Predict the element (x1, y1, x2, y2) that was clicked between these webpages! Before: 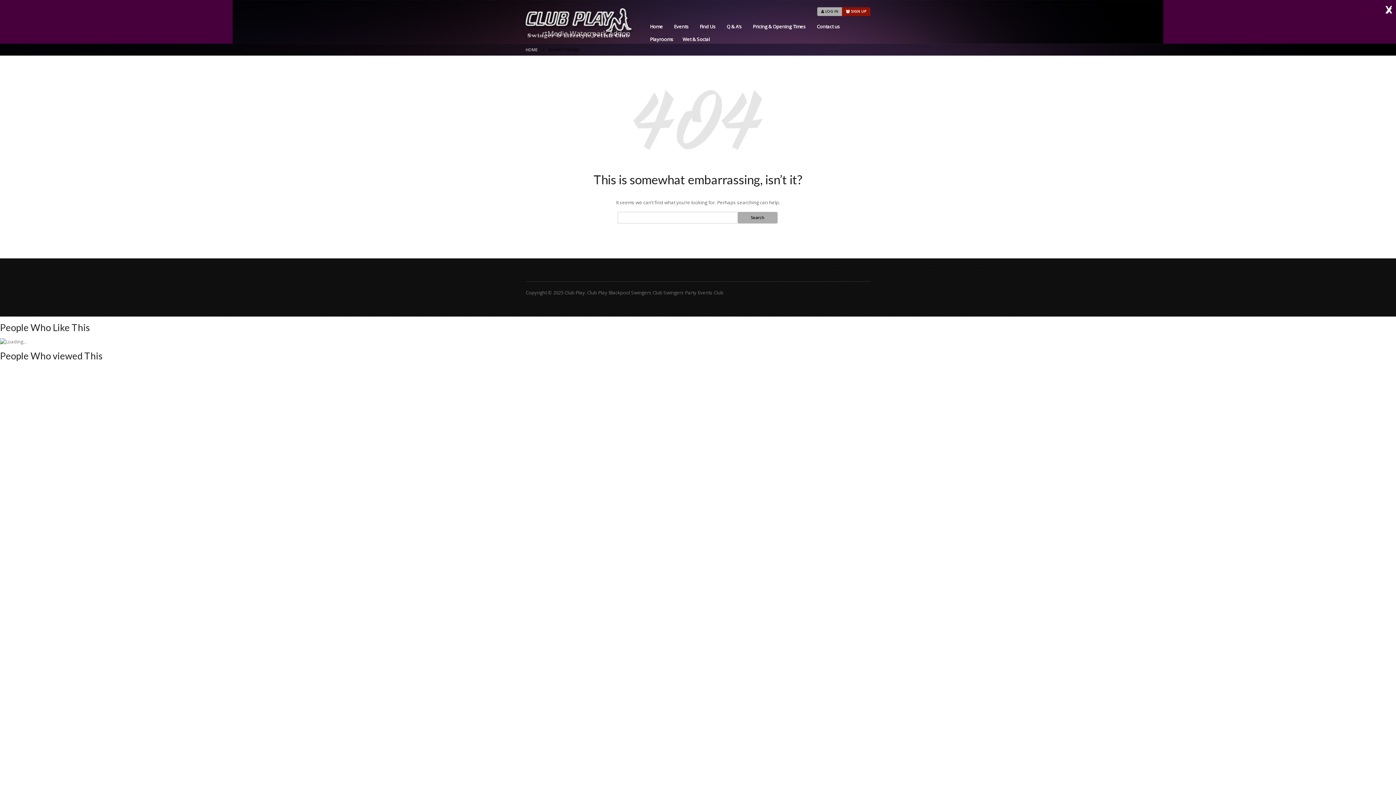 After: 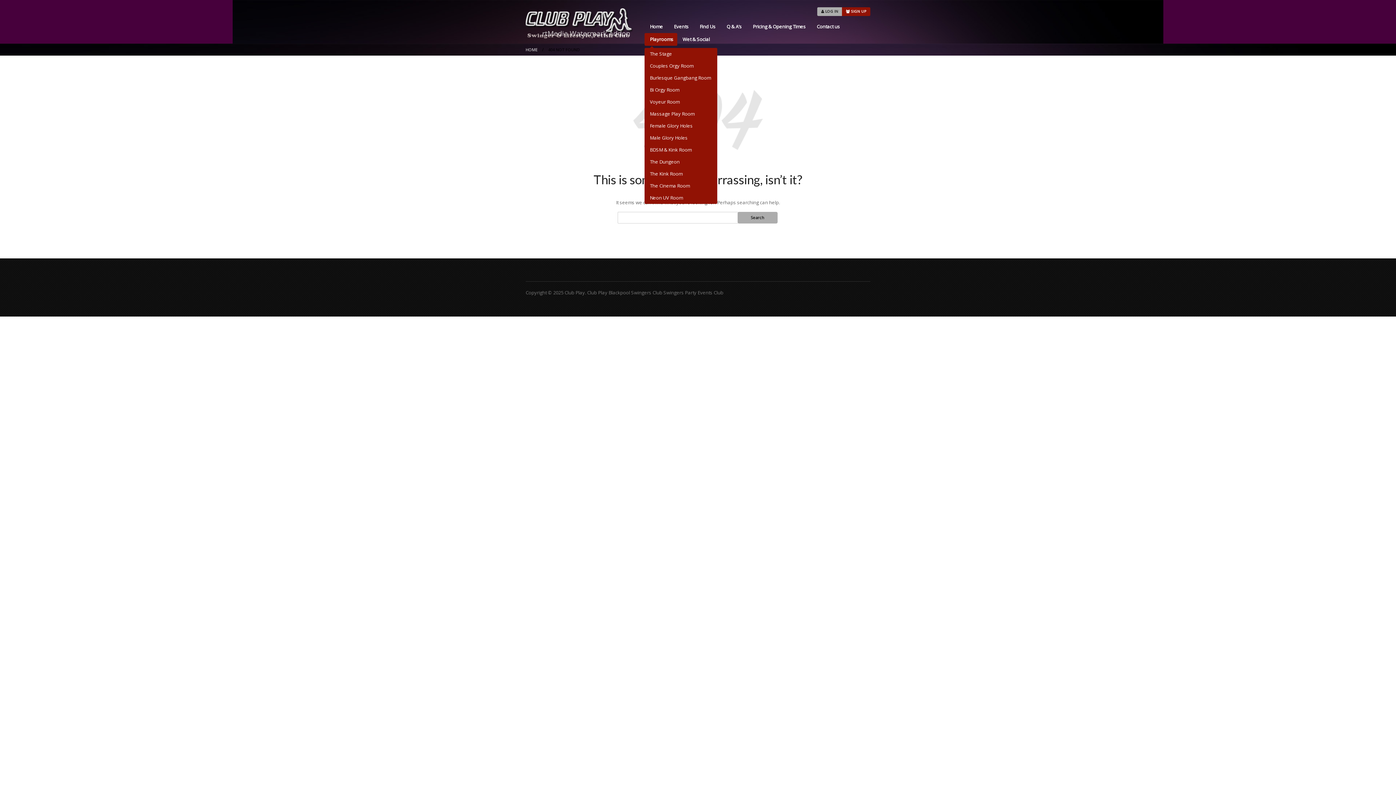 Action: bbox: (644, 33, 677, 45) label: Playrooms